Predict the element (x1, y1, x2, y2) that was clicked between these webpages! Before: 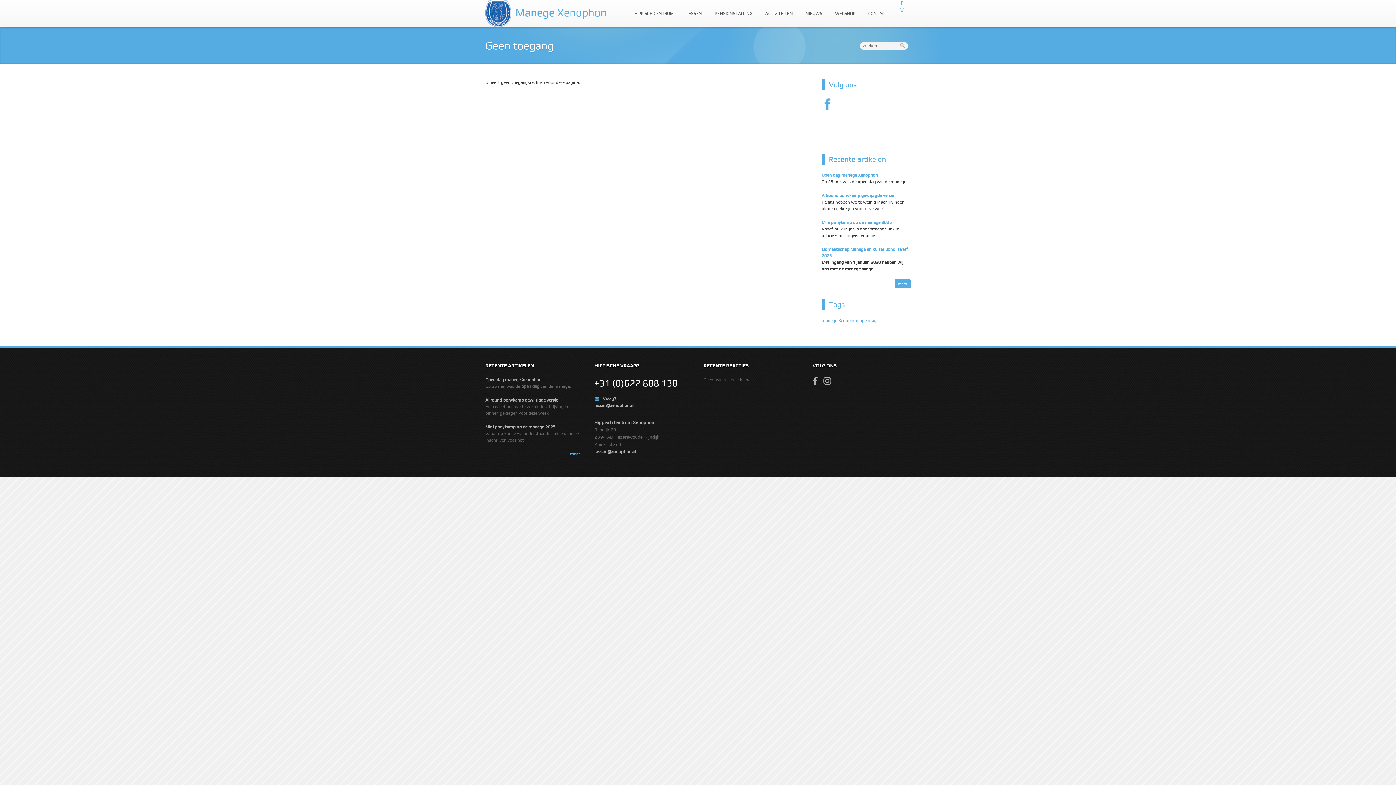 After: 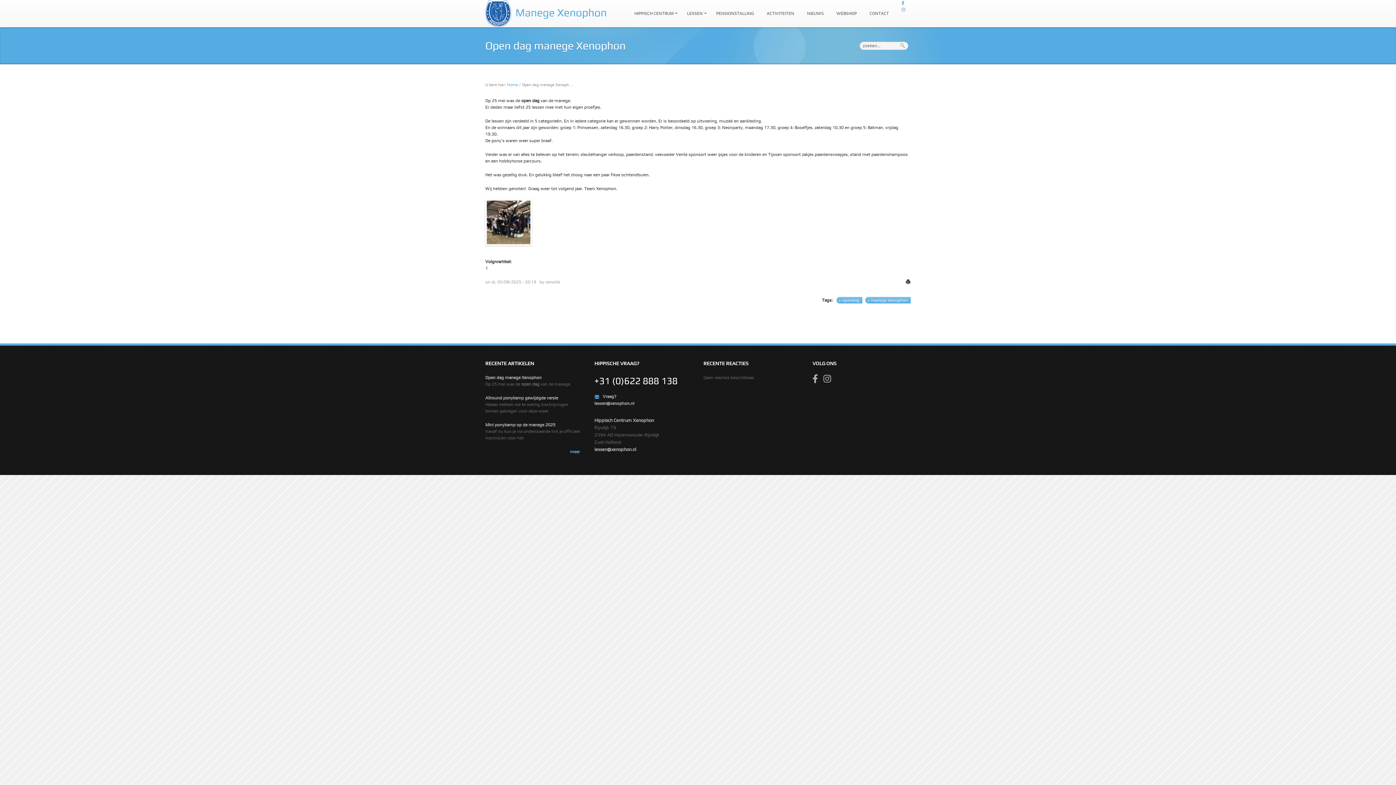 Action: bbox: (859, 318, 876, 323) label: opendag